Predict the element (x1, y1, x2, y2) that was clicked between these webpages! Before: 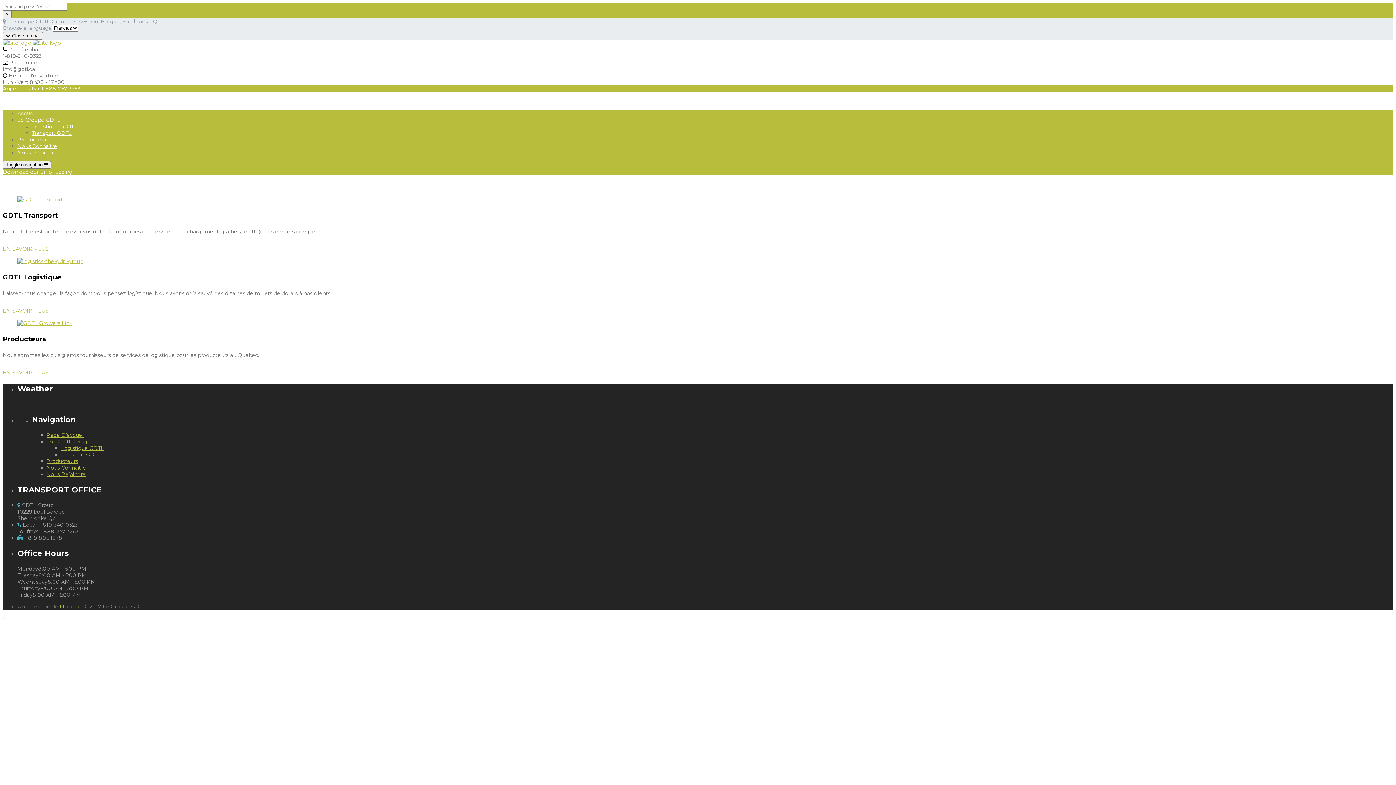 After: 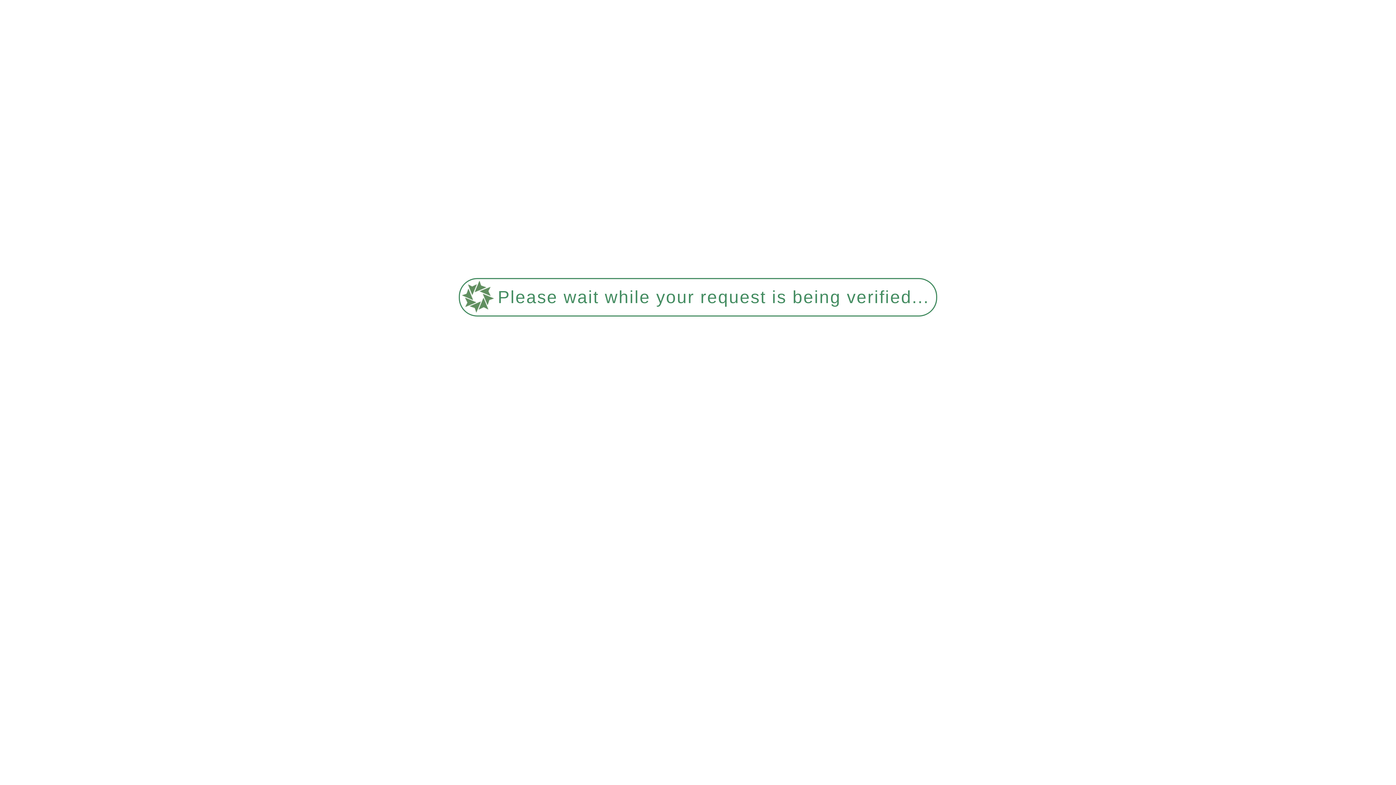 Action: bbox: (46, 464, 86, 471) label: Nous Connaître